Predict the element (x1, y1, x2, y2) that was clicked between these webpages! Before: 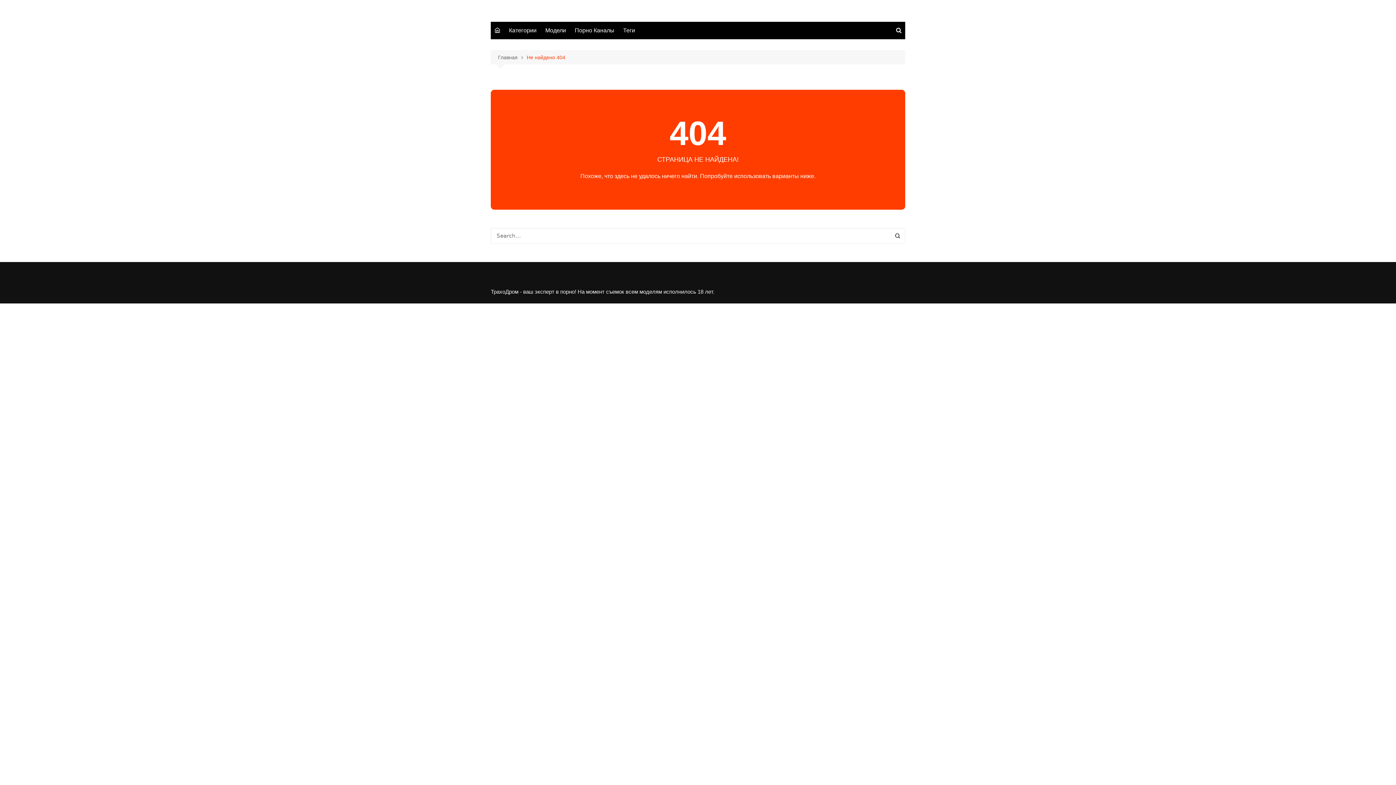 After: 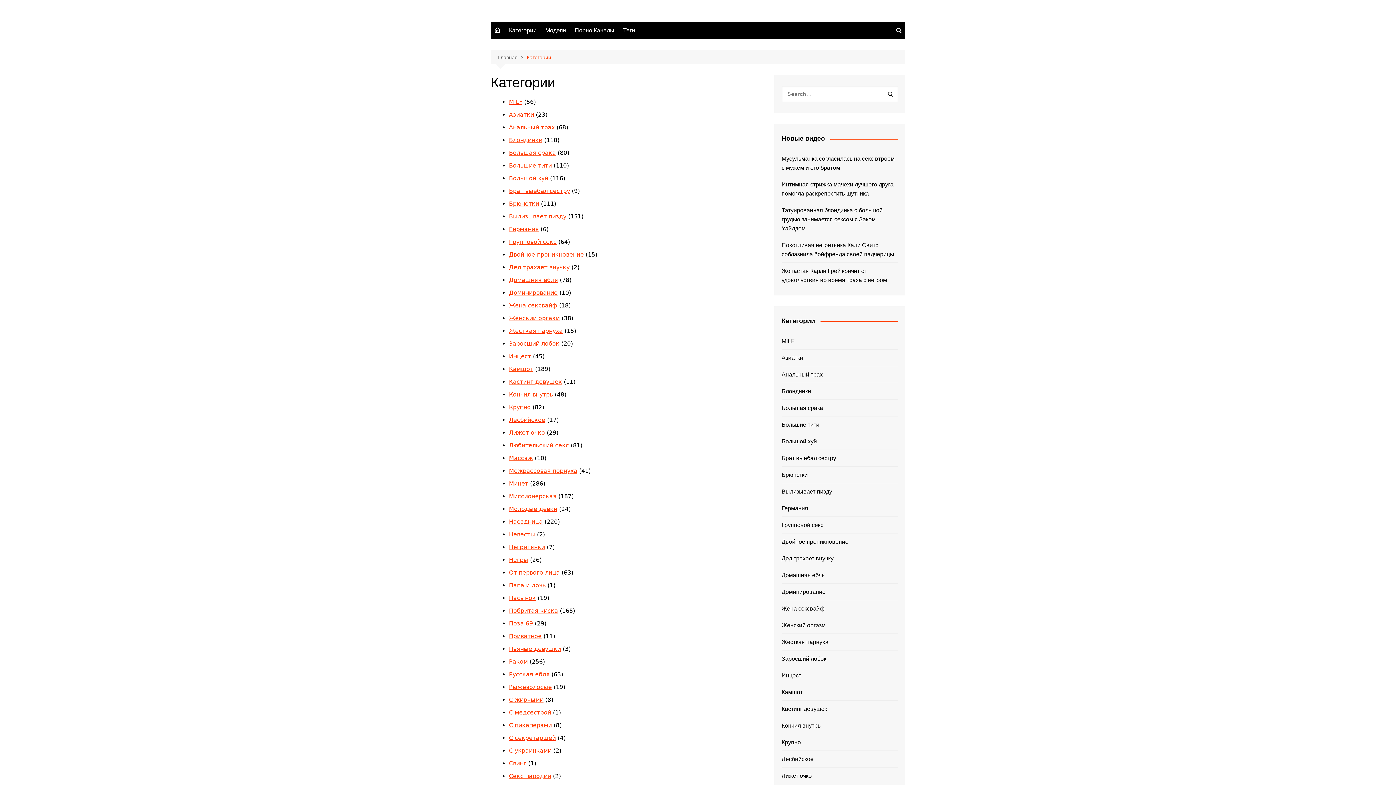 Action: label: Категории bbox: (505, 21, 540, 39)